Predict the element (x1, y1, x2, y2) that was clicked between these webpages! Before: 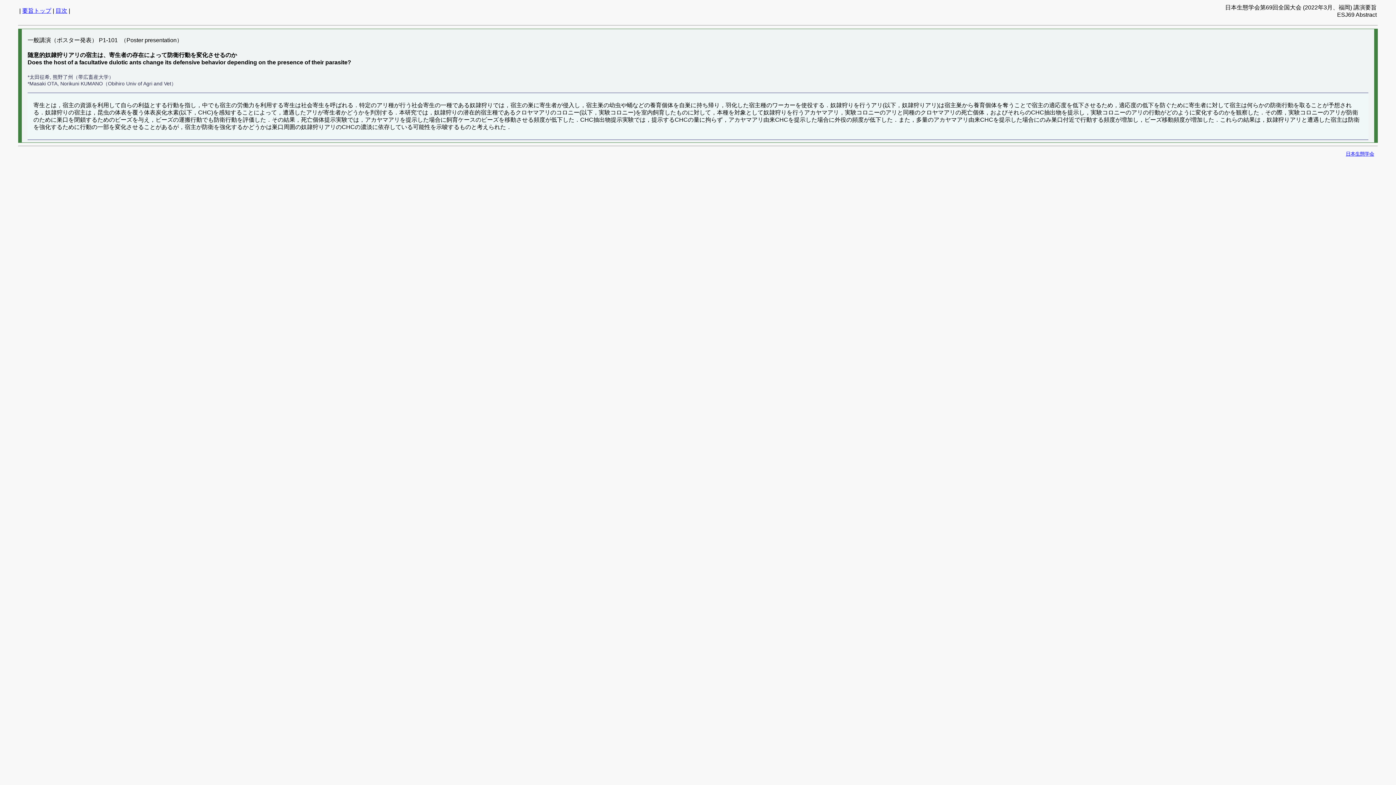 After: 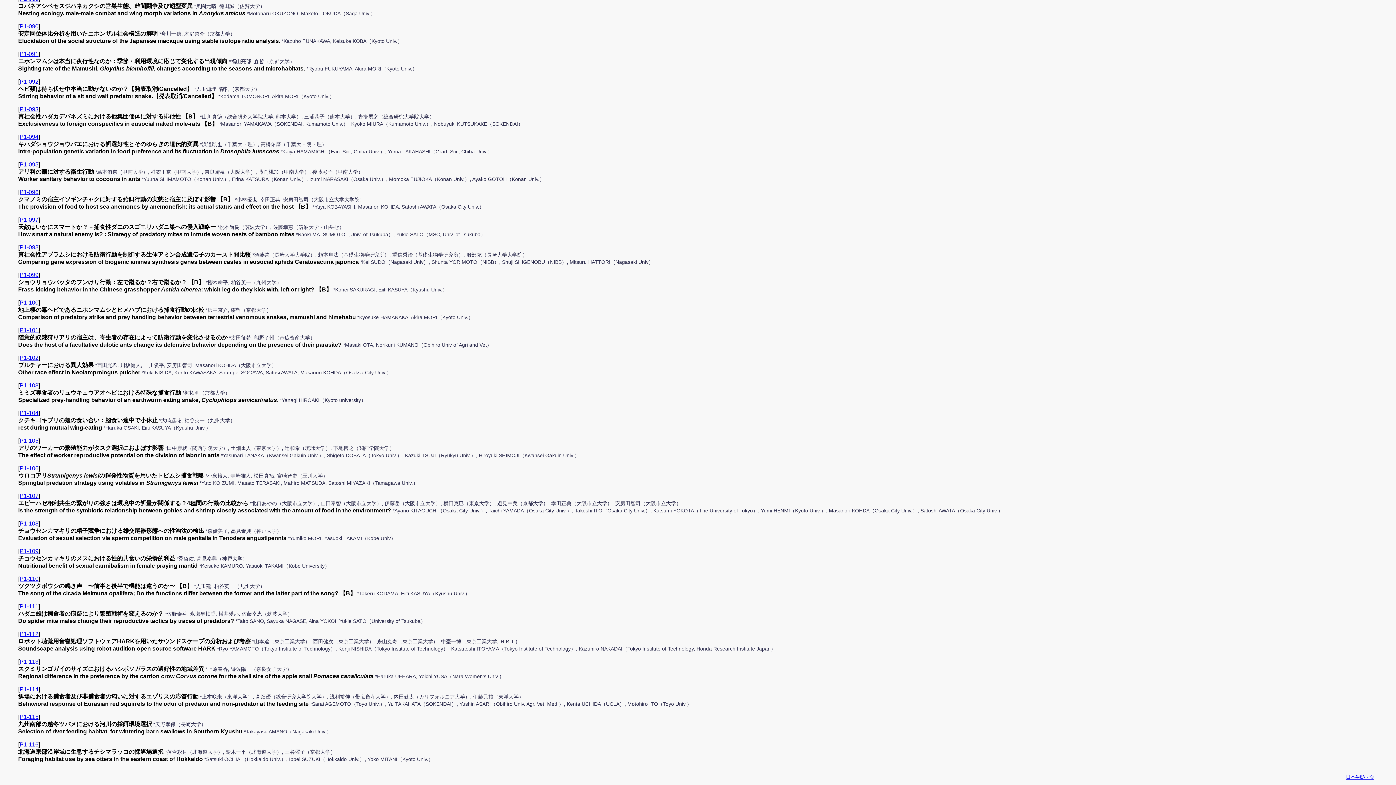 Action: label: 目次 bbox: (55, 7, 67, 13)